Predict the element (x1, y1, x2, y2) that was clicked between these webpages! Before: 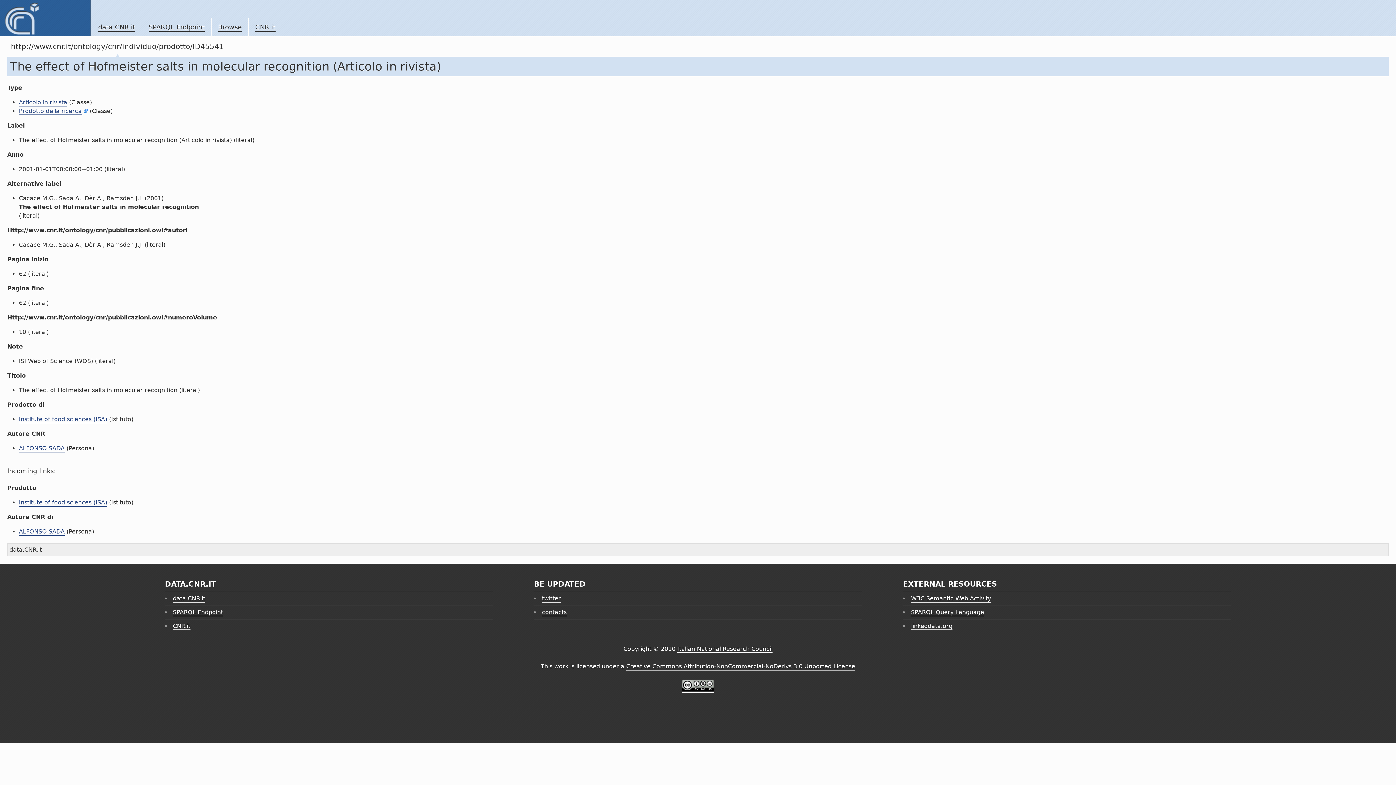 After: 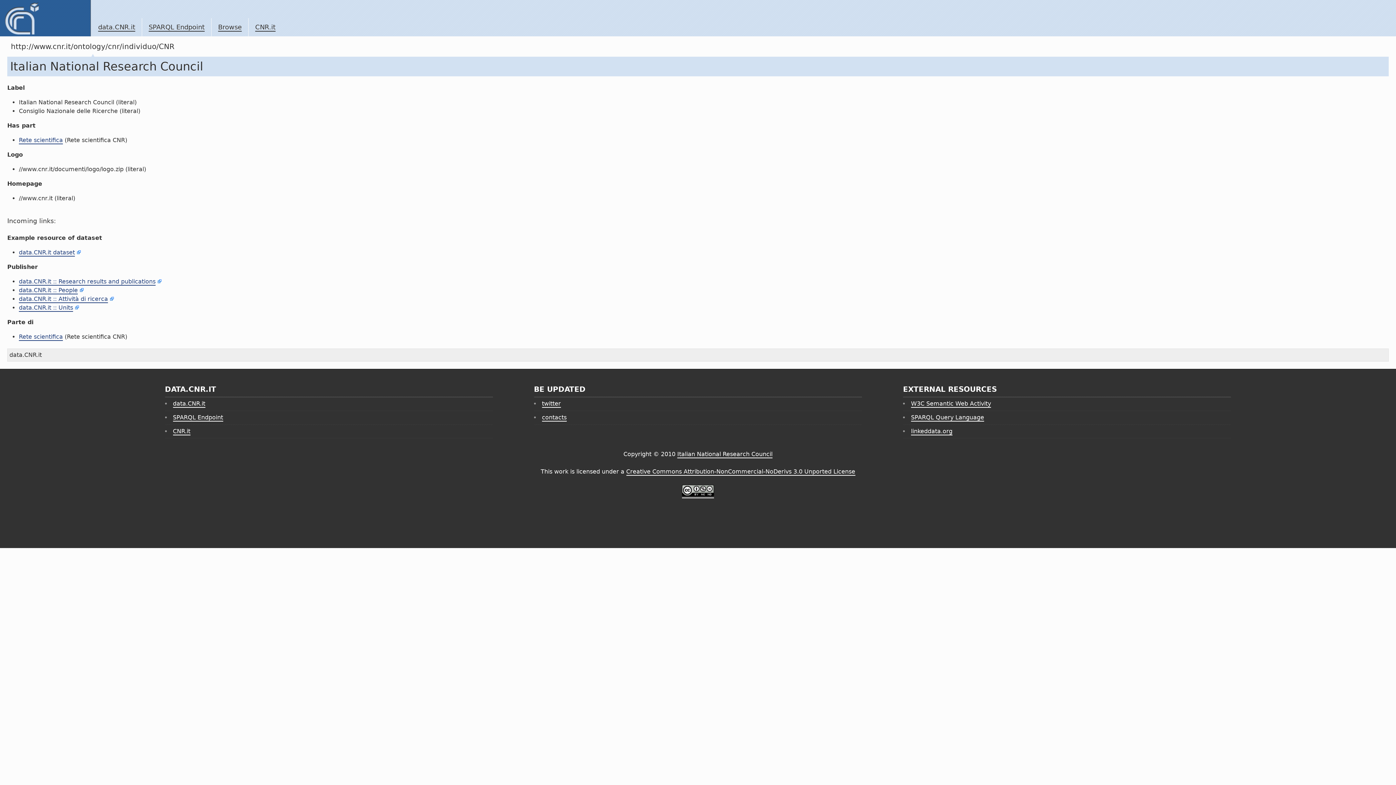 Action: bbox: (218, 23, 241, 31) label: Browse